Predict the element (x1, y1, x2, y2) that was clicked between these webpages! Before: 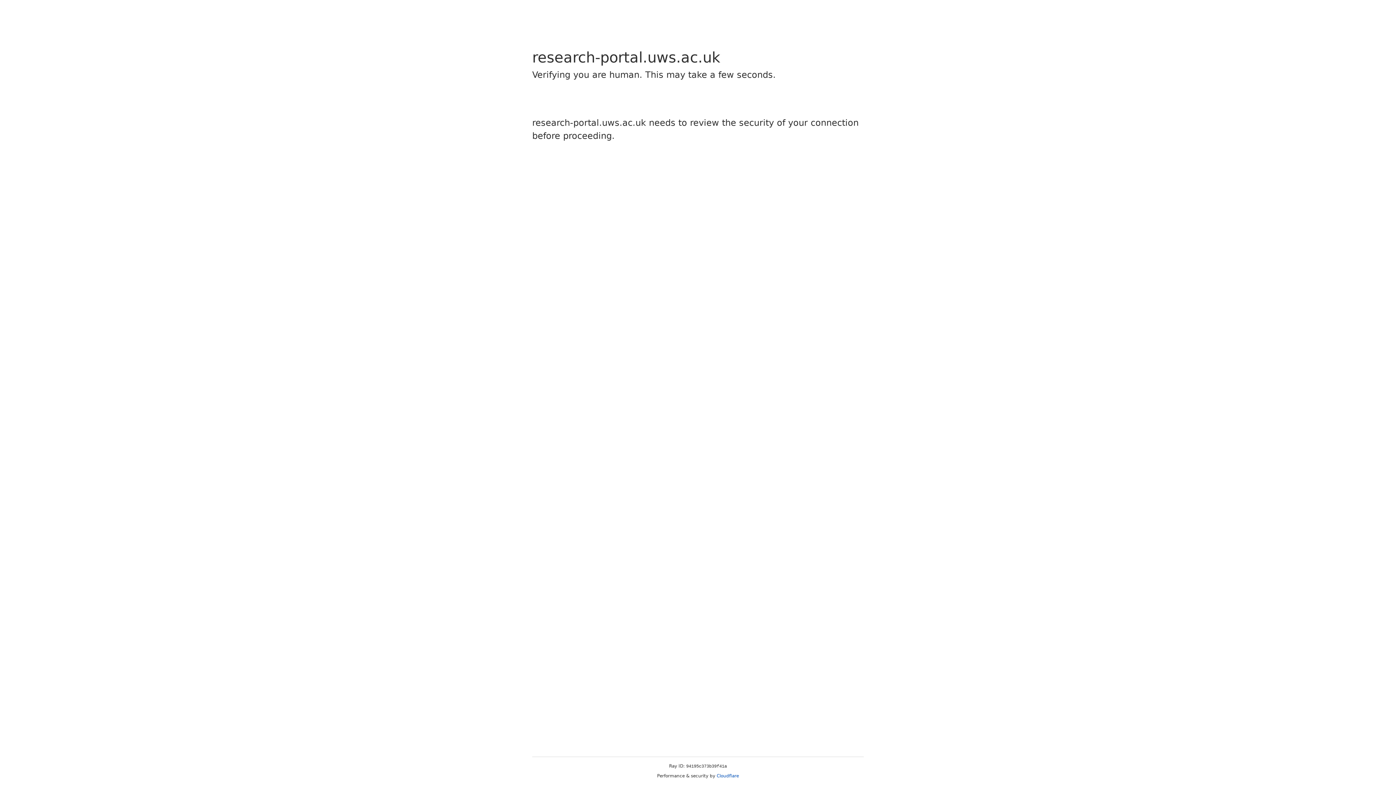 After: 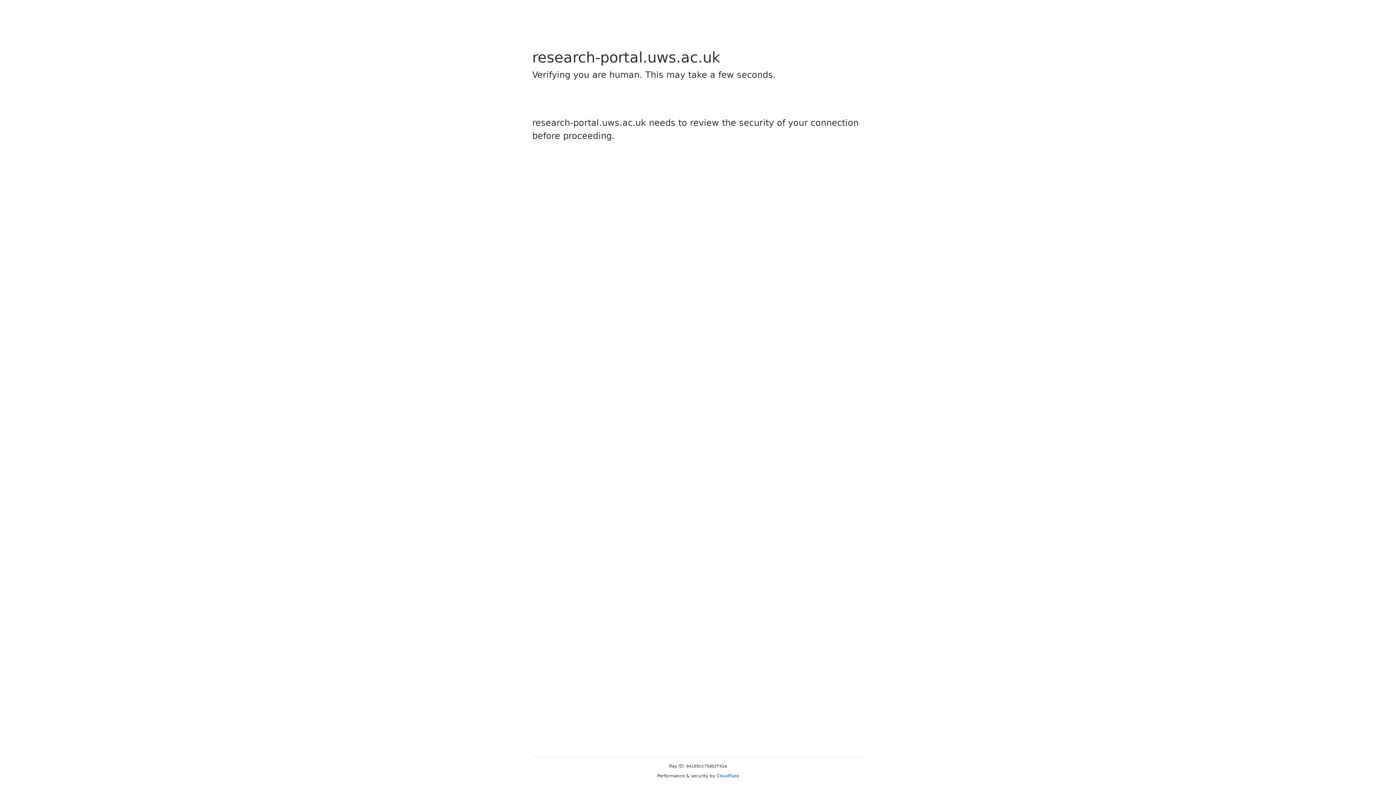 Action: bbox: (716, 773, 739, 778) label: Cloudflare